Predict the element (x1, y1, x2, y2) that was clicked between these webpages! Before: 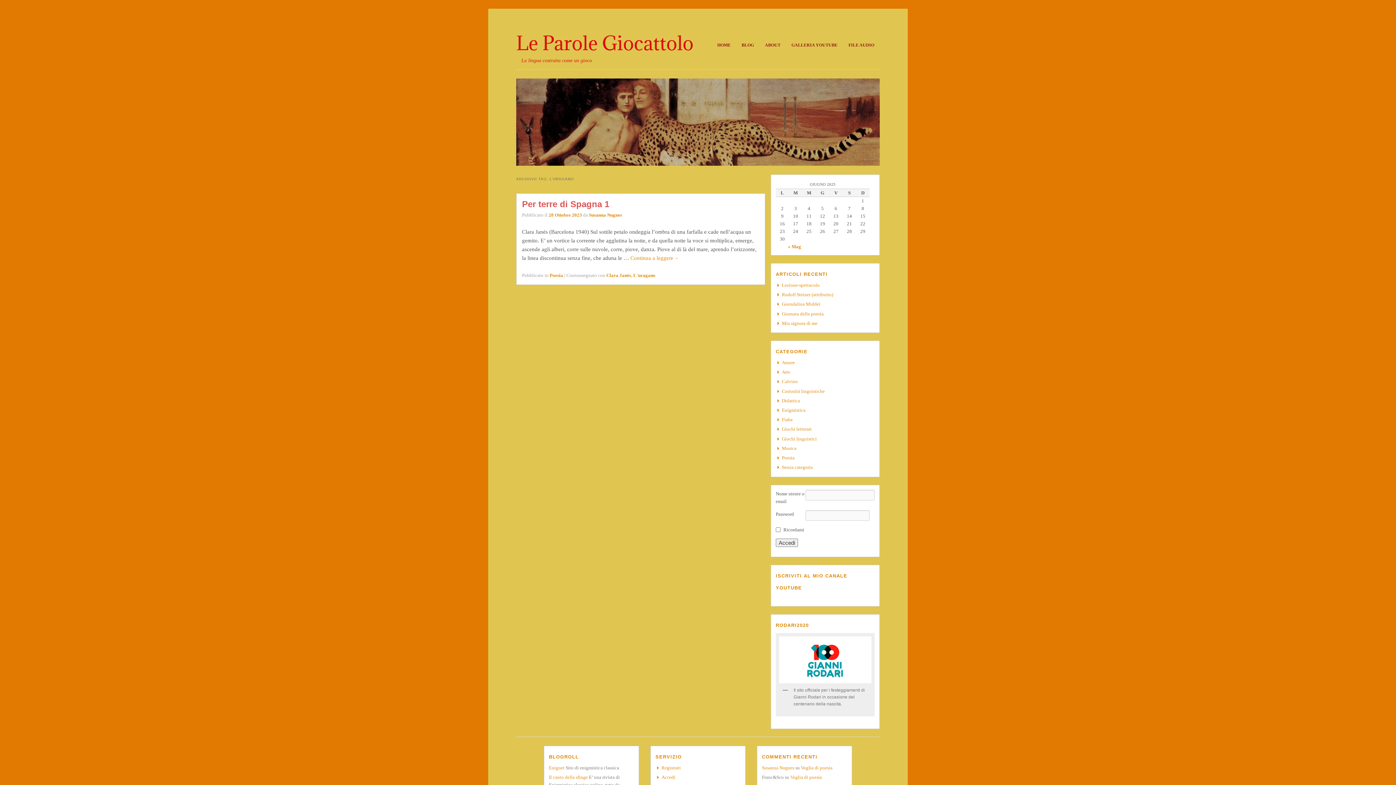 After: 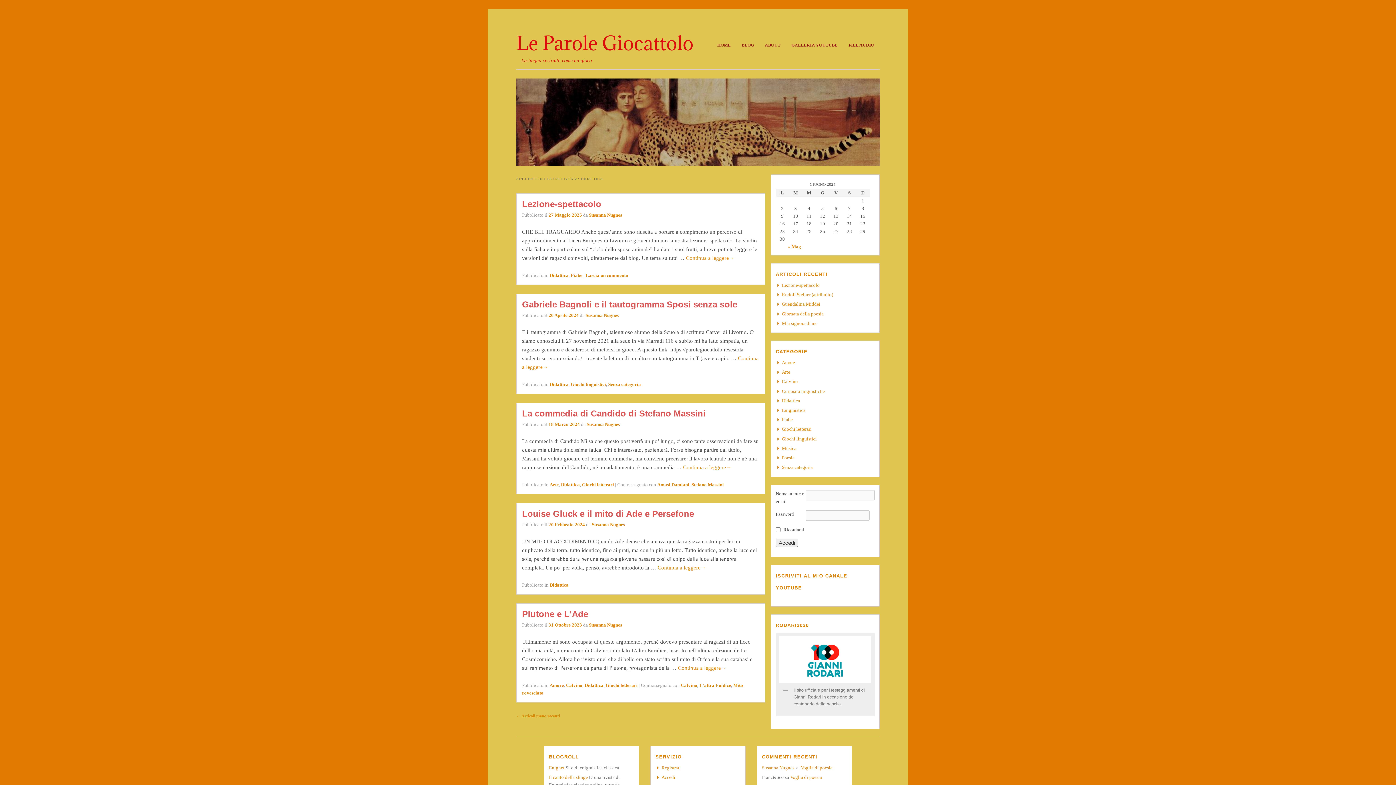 Action: bbox: (776, 398, 800, 403) label: Didattica